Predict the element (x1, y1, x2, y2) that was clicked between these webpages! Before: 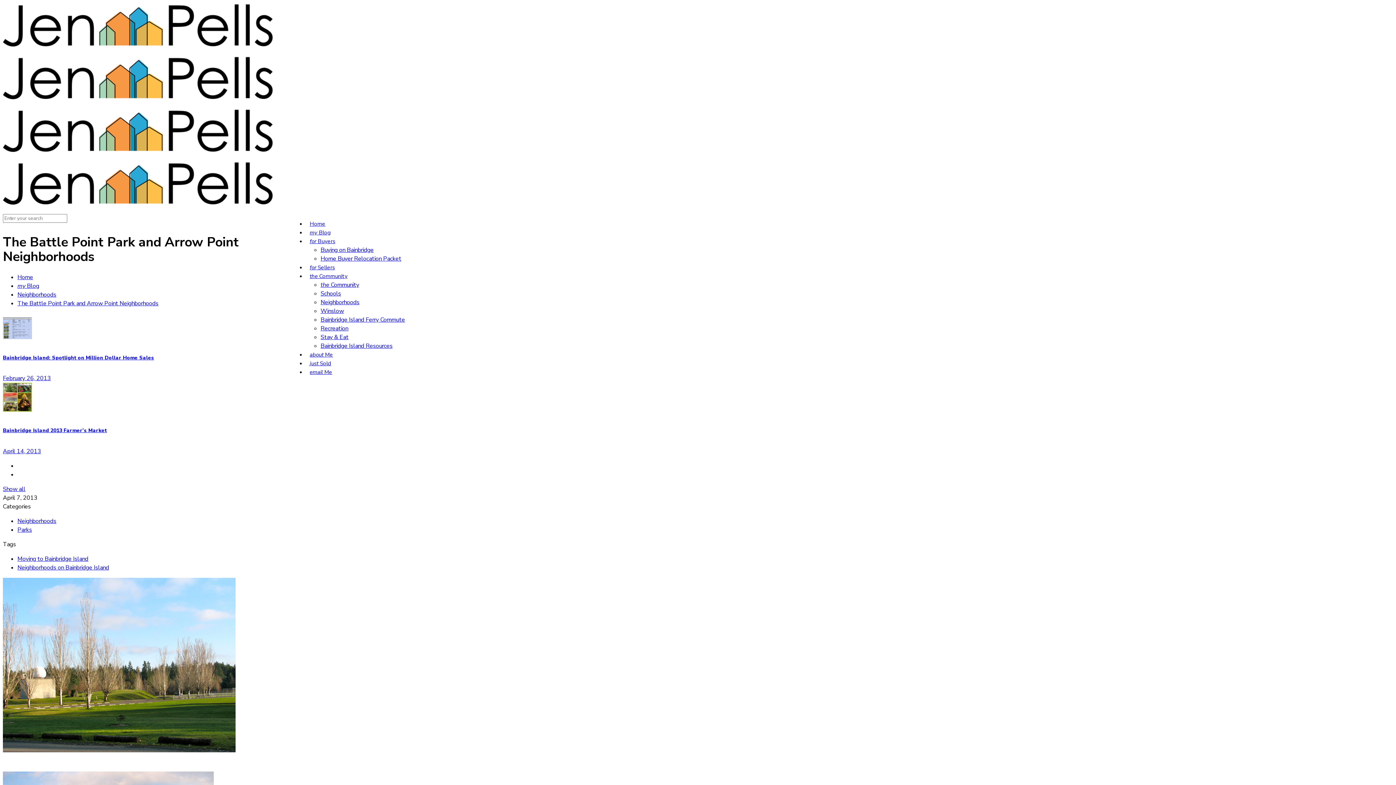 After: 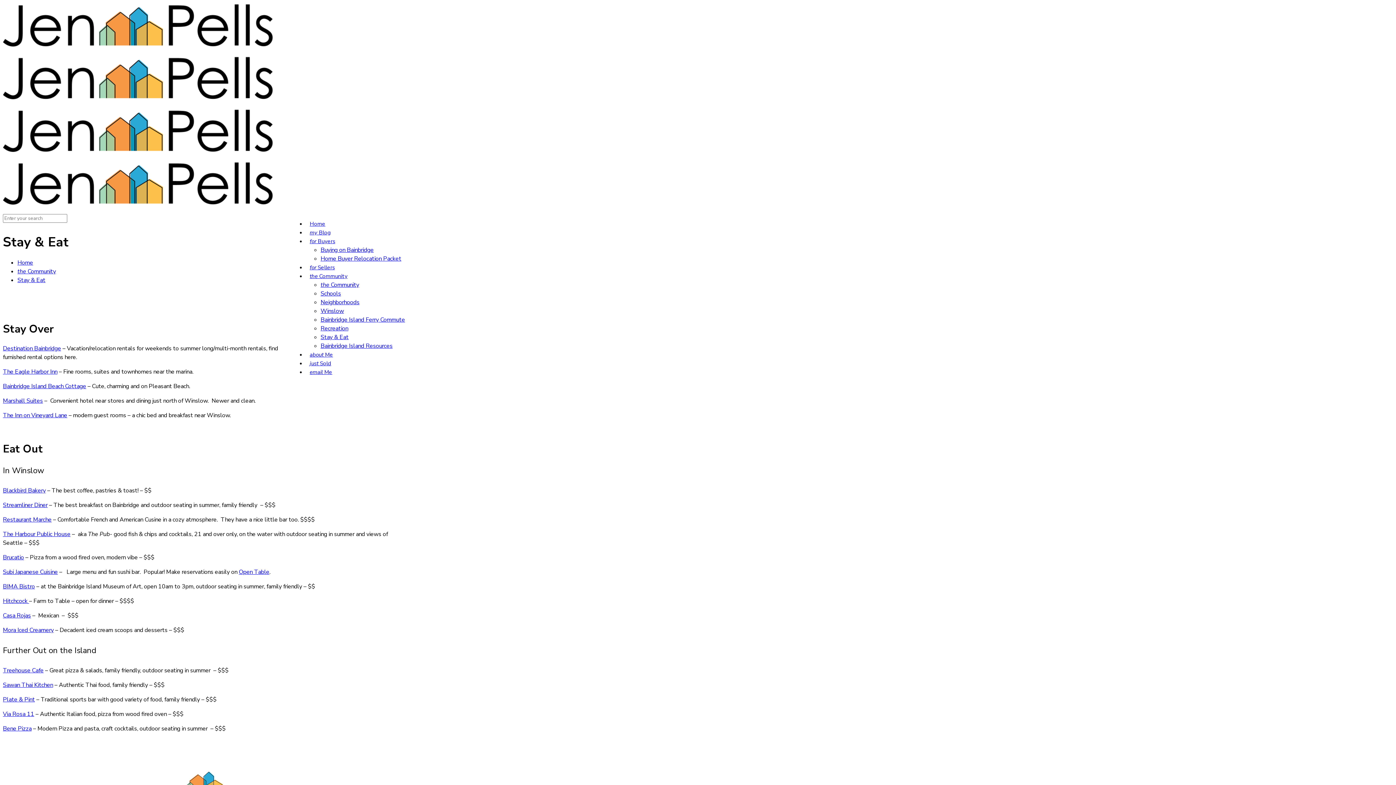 Action: label: Stay & Eat bbox: (320, 333, 348, 341)